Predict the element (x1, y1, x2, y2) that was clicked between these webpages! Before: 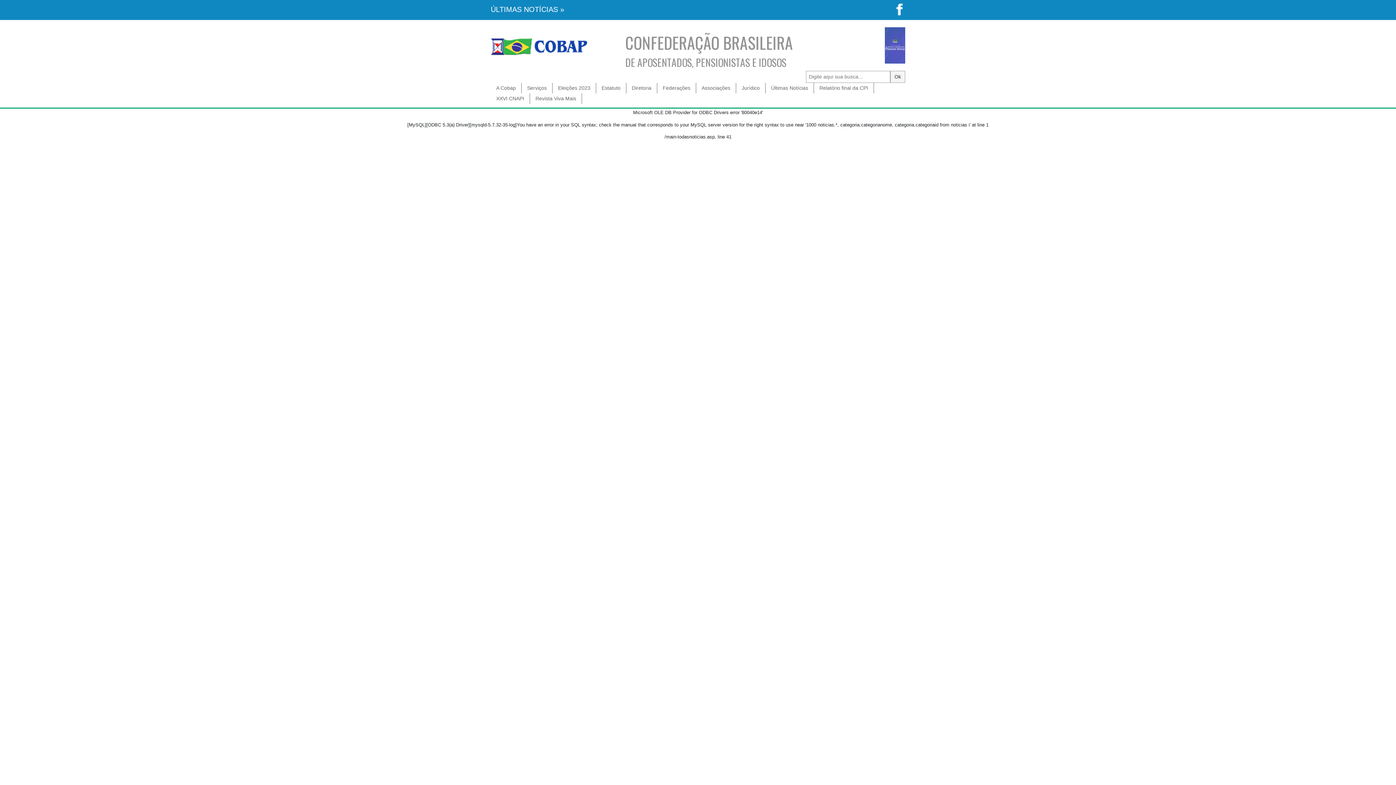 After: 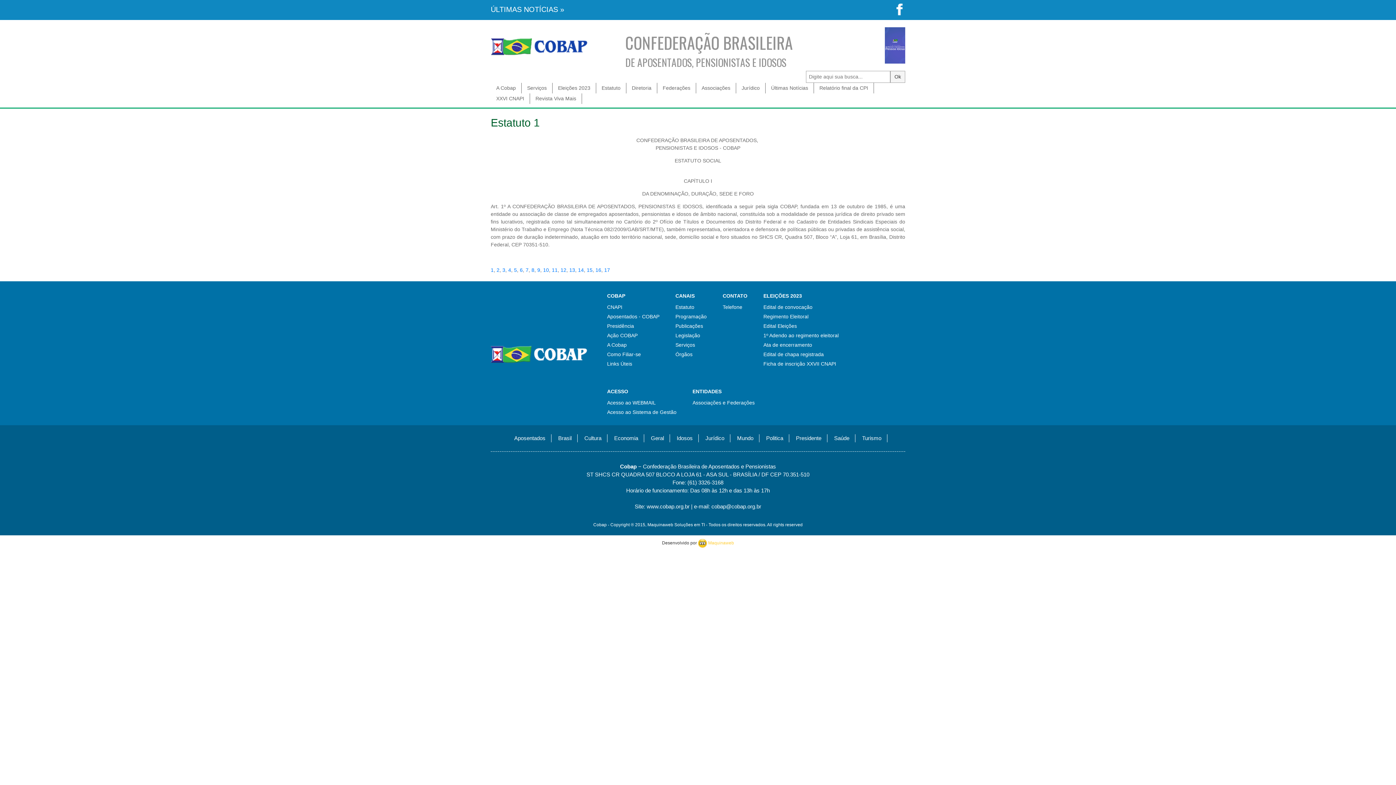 Action: label: Estatuto bbox: (596, 82, 626, 93)